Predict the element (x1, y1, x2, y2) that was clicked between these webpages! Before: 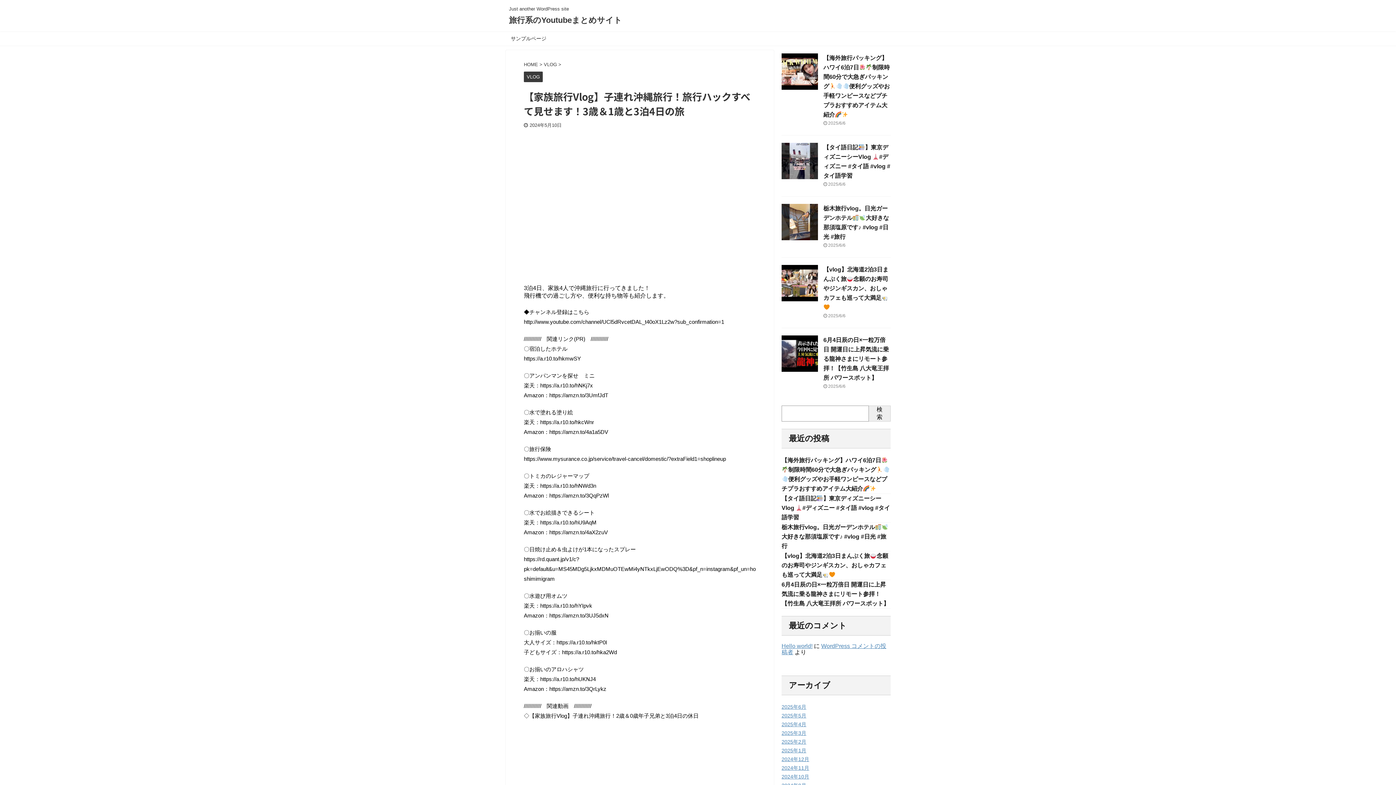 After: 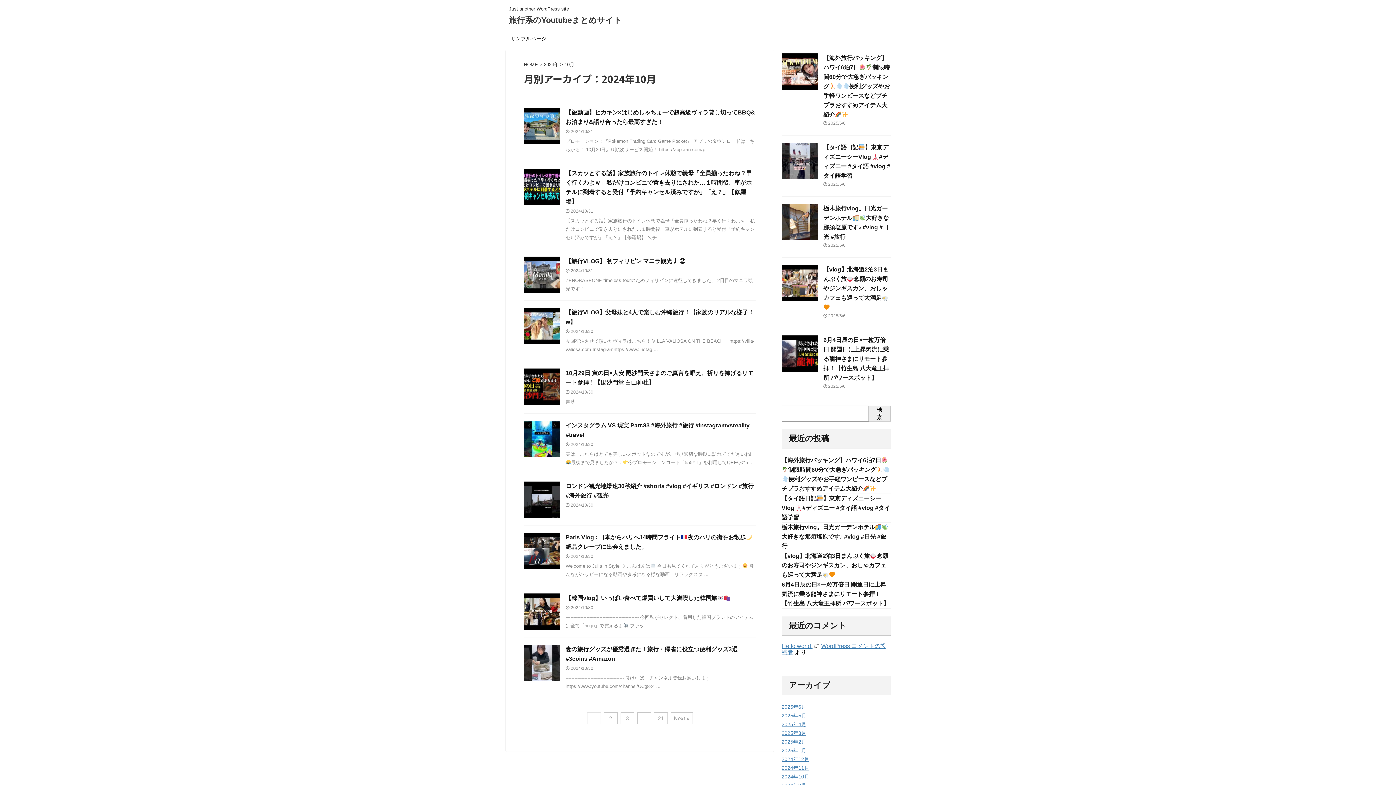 Action: bbox: (781, 774, 809, 780) label: 2024年10月